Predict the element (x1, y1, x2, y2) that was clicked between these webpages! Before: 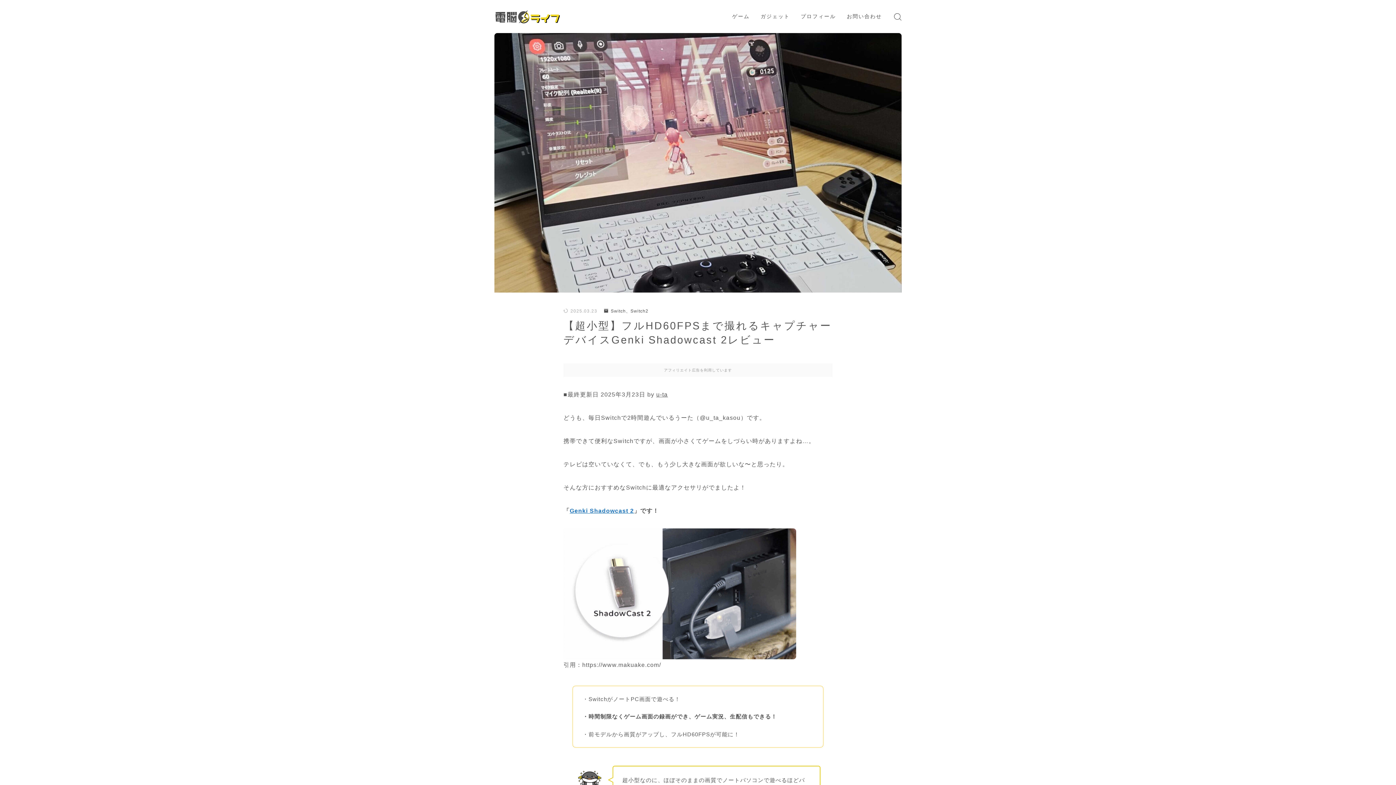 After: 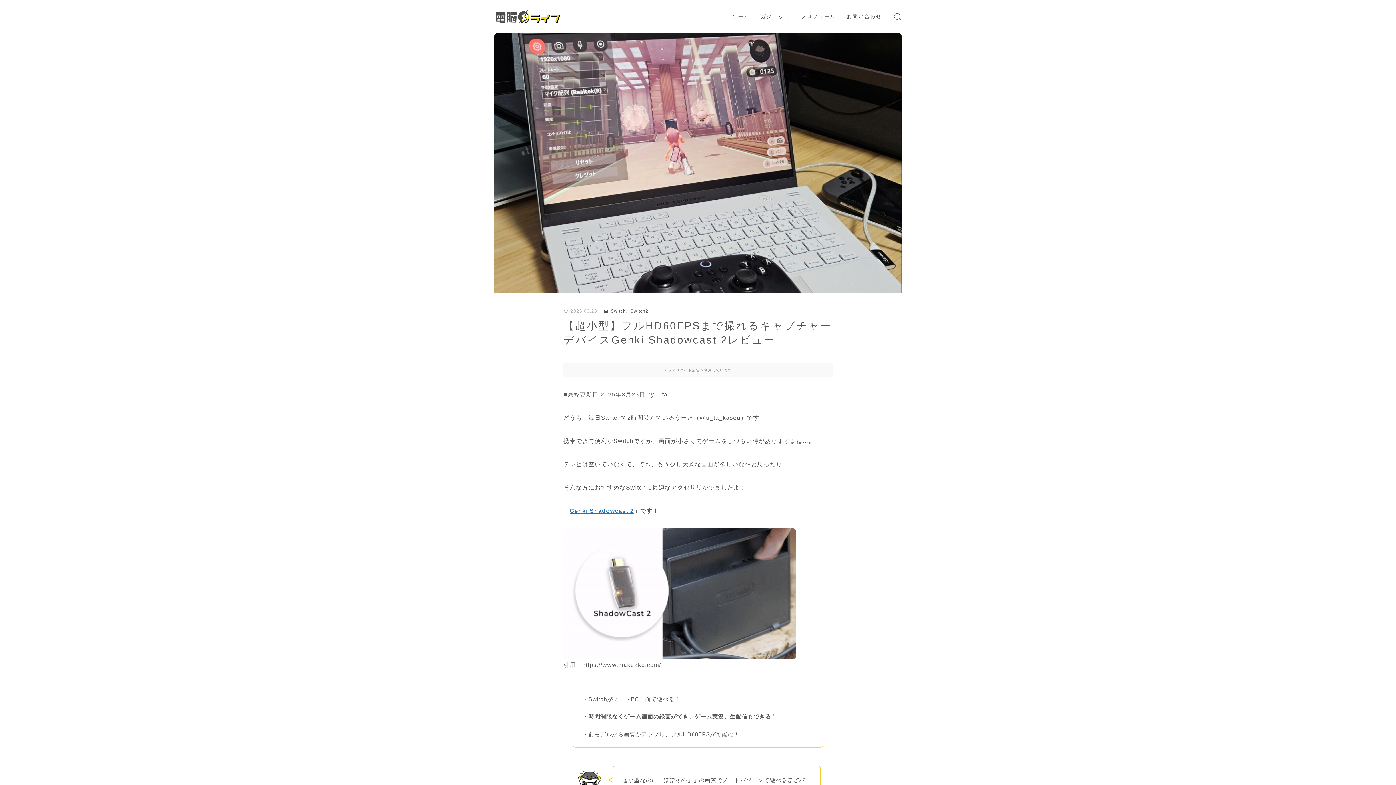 Action: label: u-ta bbox: (656, 391, 668, 397)